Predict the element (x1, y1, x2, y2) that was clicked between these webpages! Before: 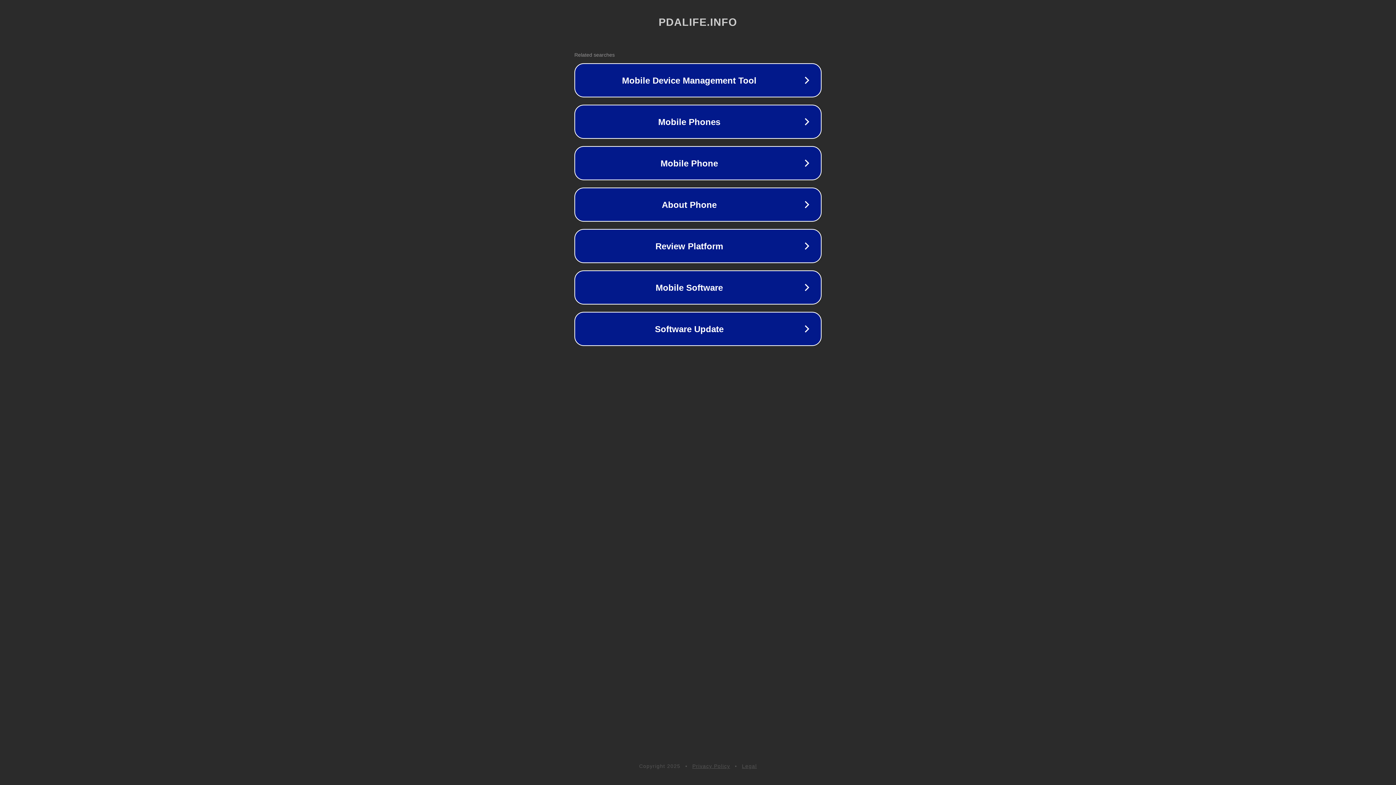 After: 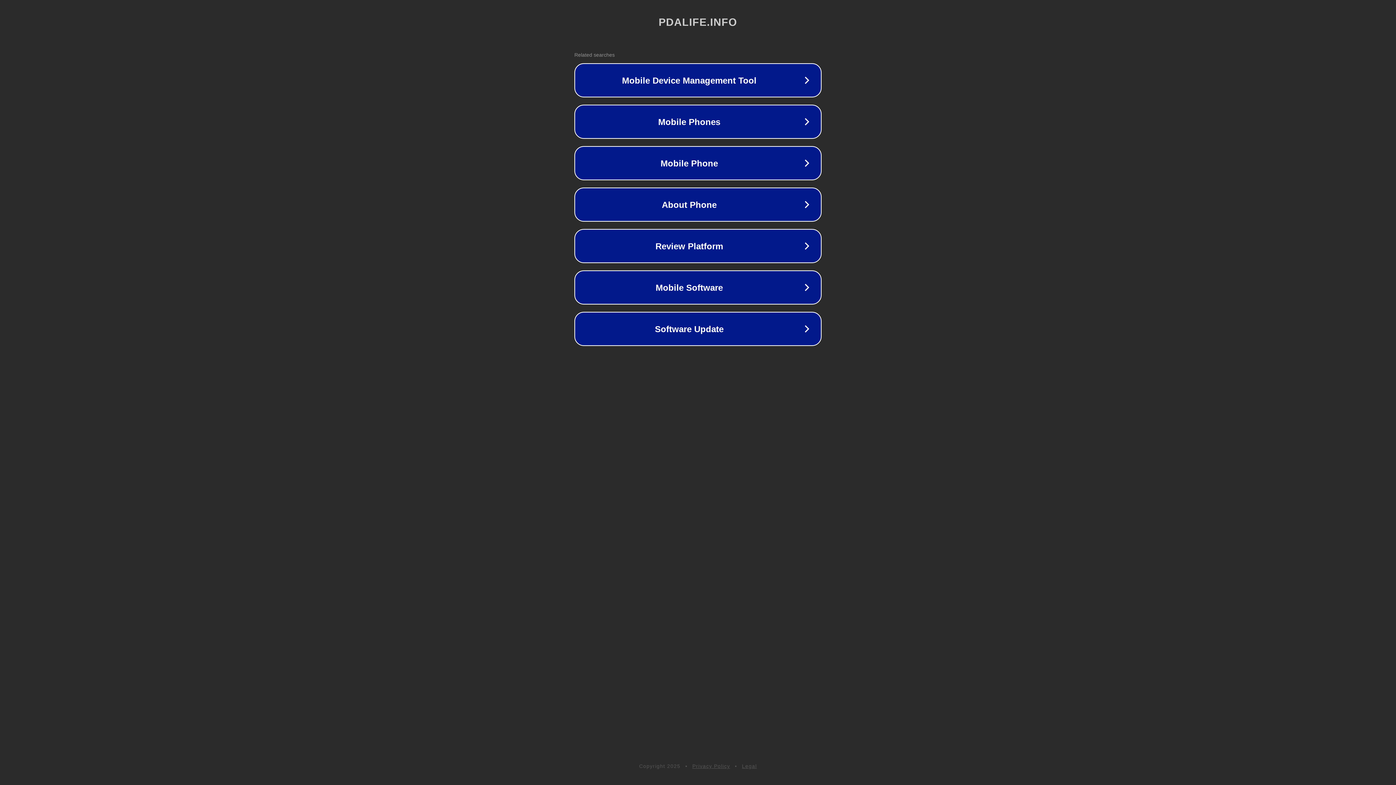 Action: bbox: (742, 763, 757, 769) label: Legal